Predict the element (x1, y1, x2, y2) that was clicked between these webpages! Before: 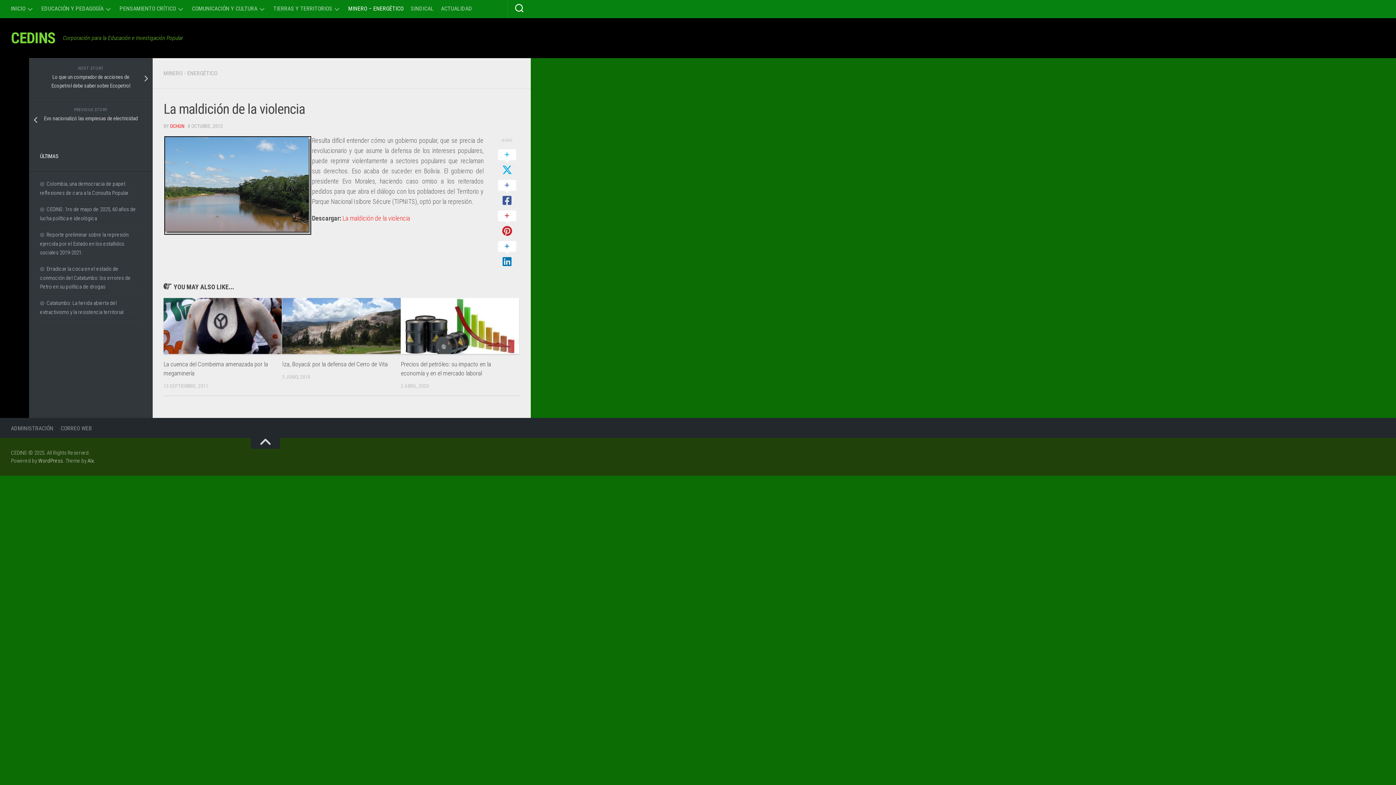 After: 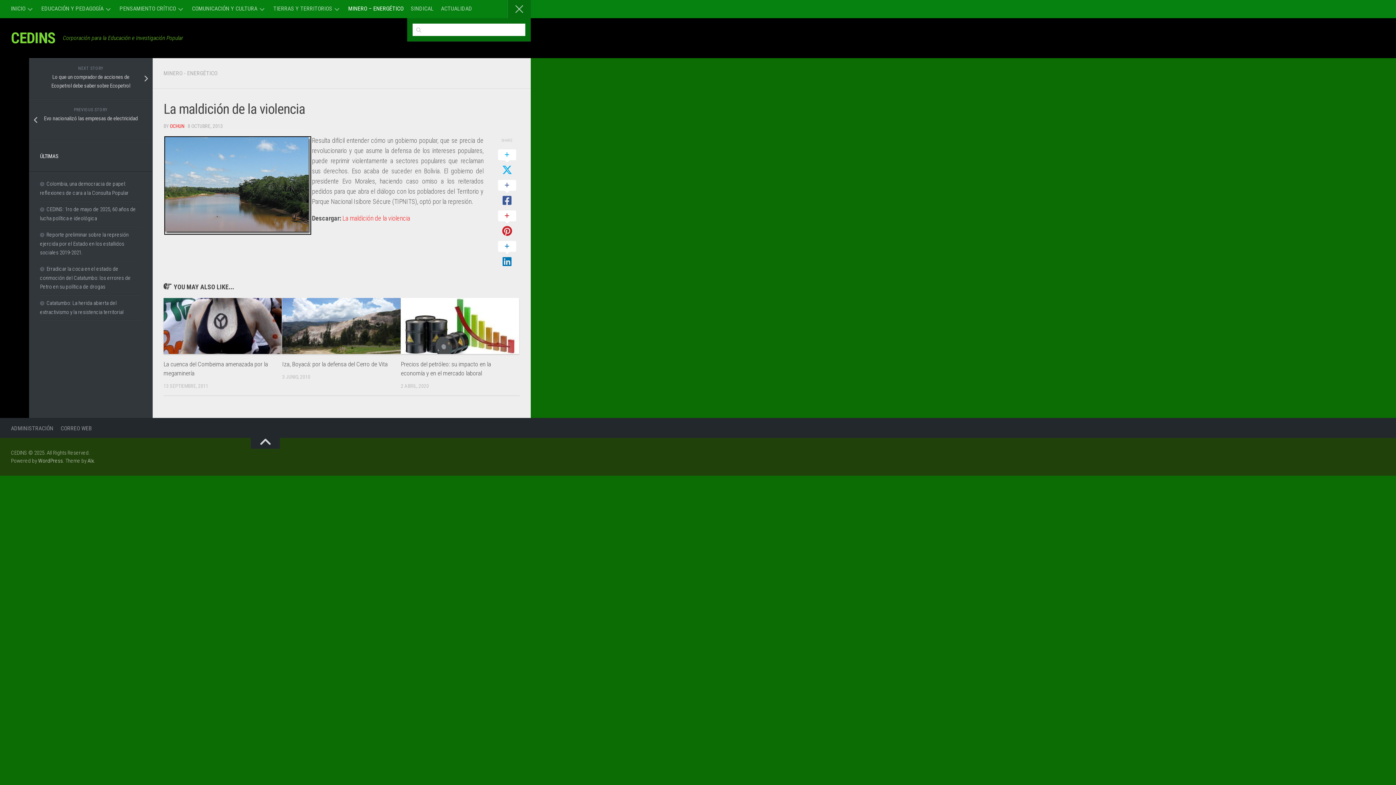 Action: bbox: (508, 0, 530, 18)